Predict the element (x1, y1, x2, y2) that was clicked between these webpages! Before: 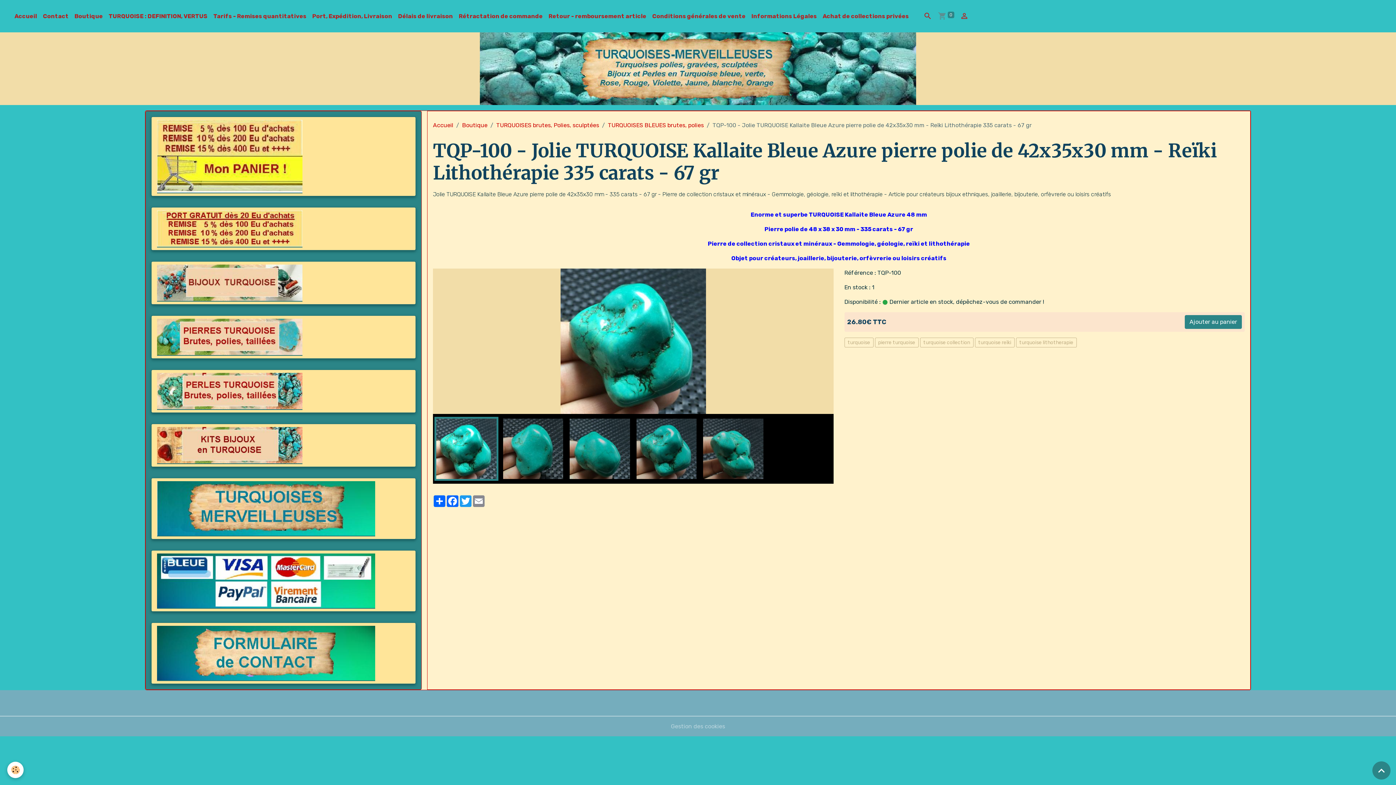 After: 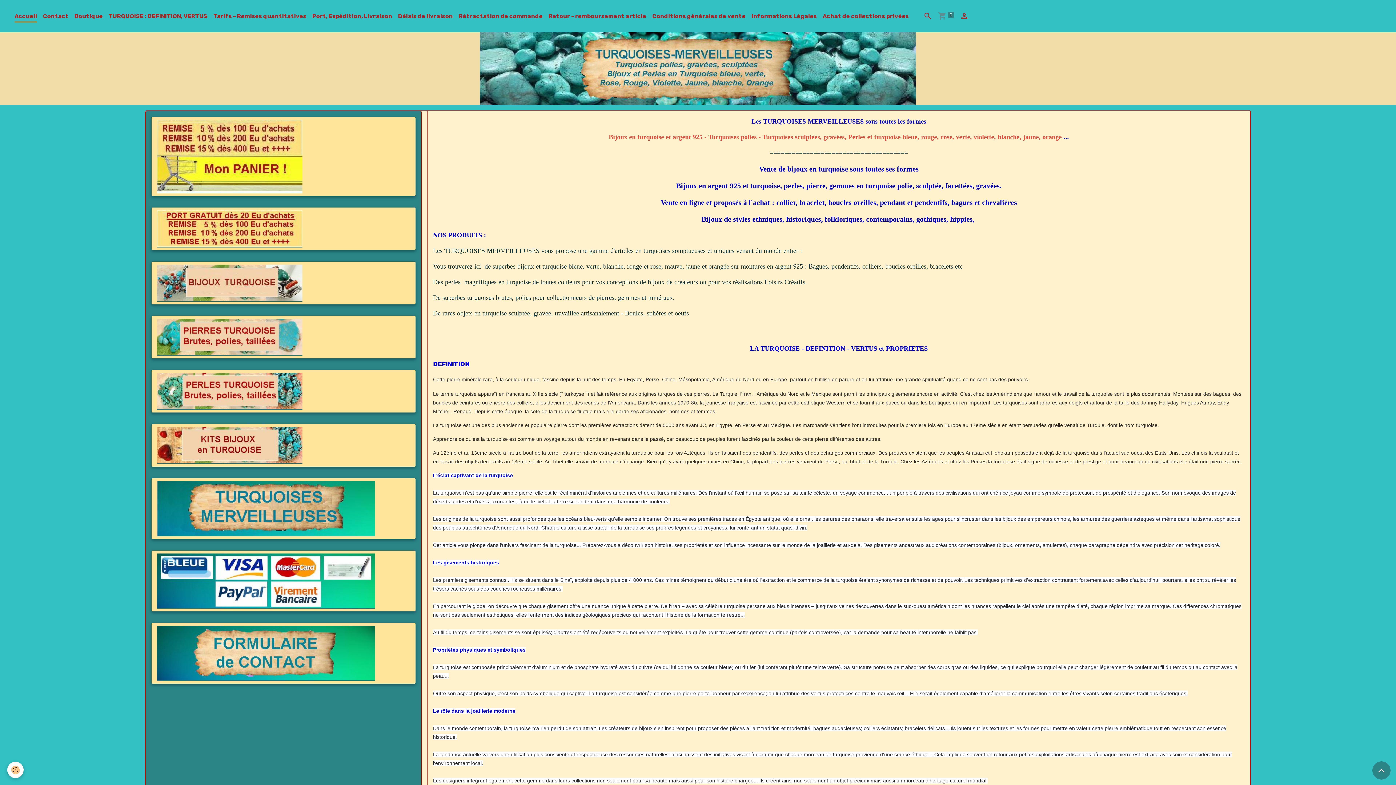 Action: bbox: (433, 121, 453, 128) label: Accueil